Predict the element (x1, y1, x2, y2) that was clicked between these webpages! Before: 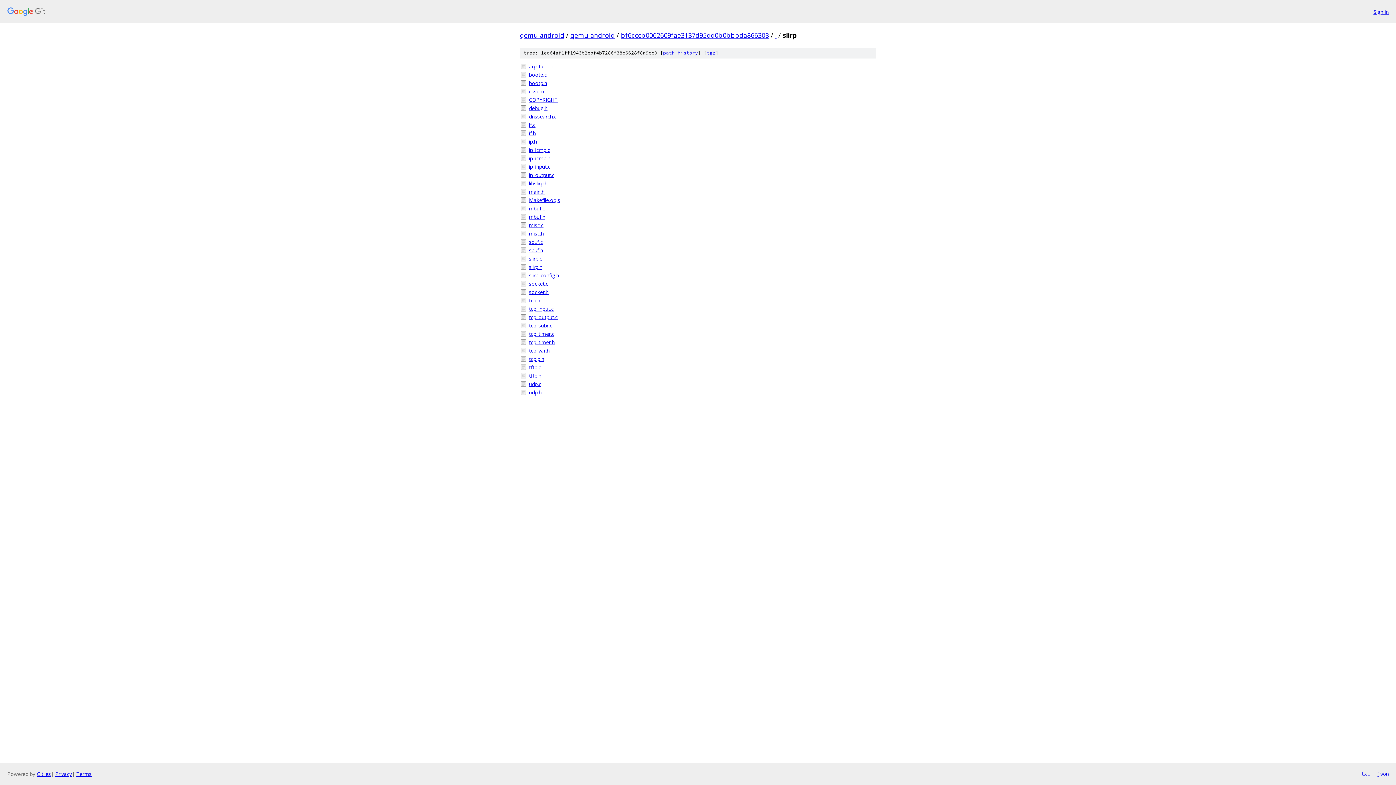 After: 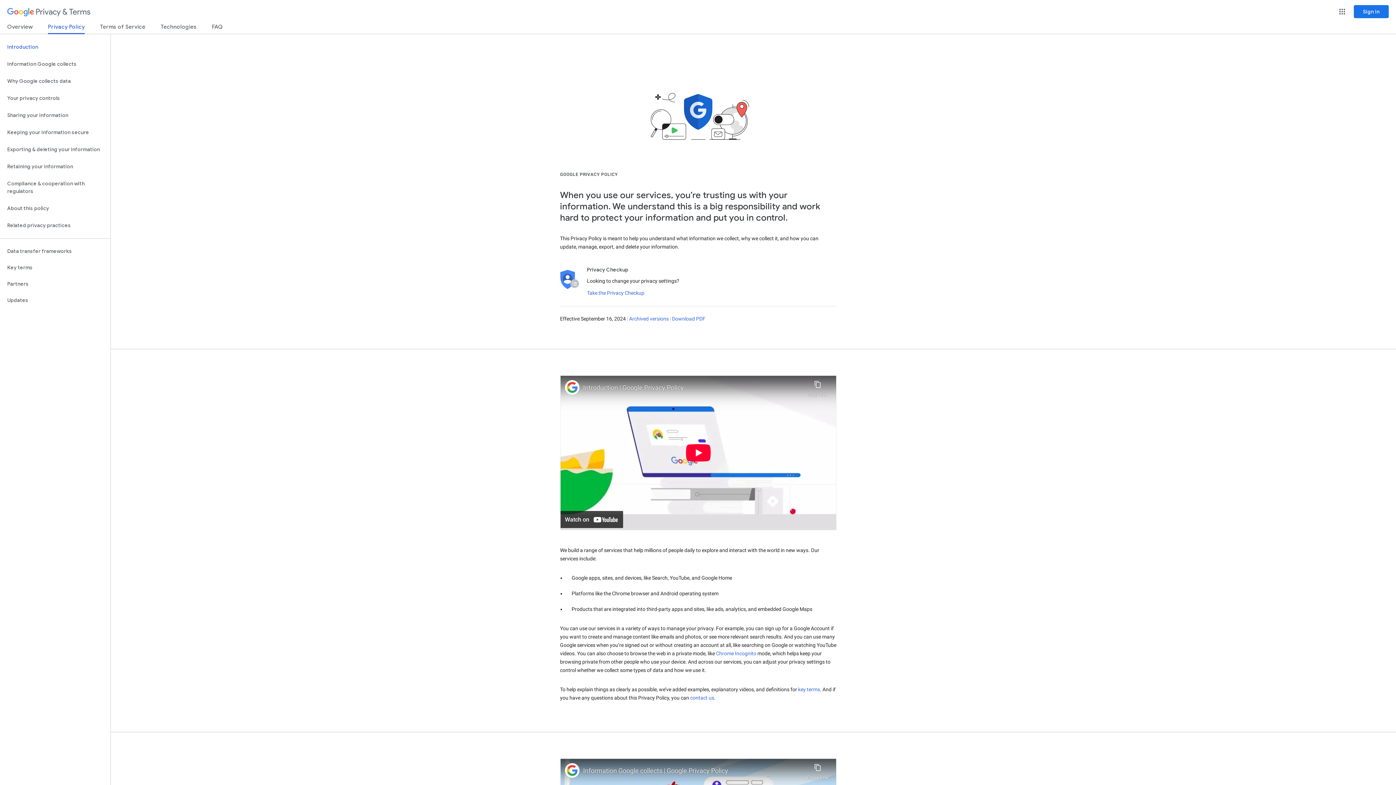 Action: bbox: (55, 770, 72, 777) label: Privacy